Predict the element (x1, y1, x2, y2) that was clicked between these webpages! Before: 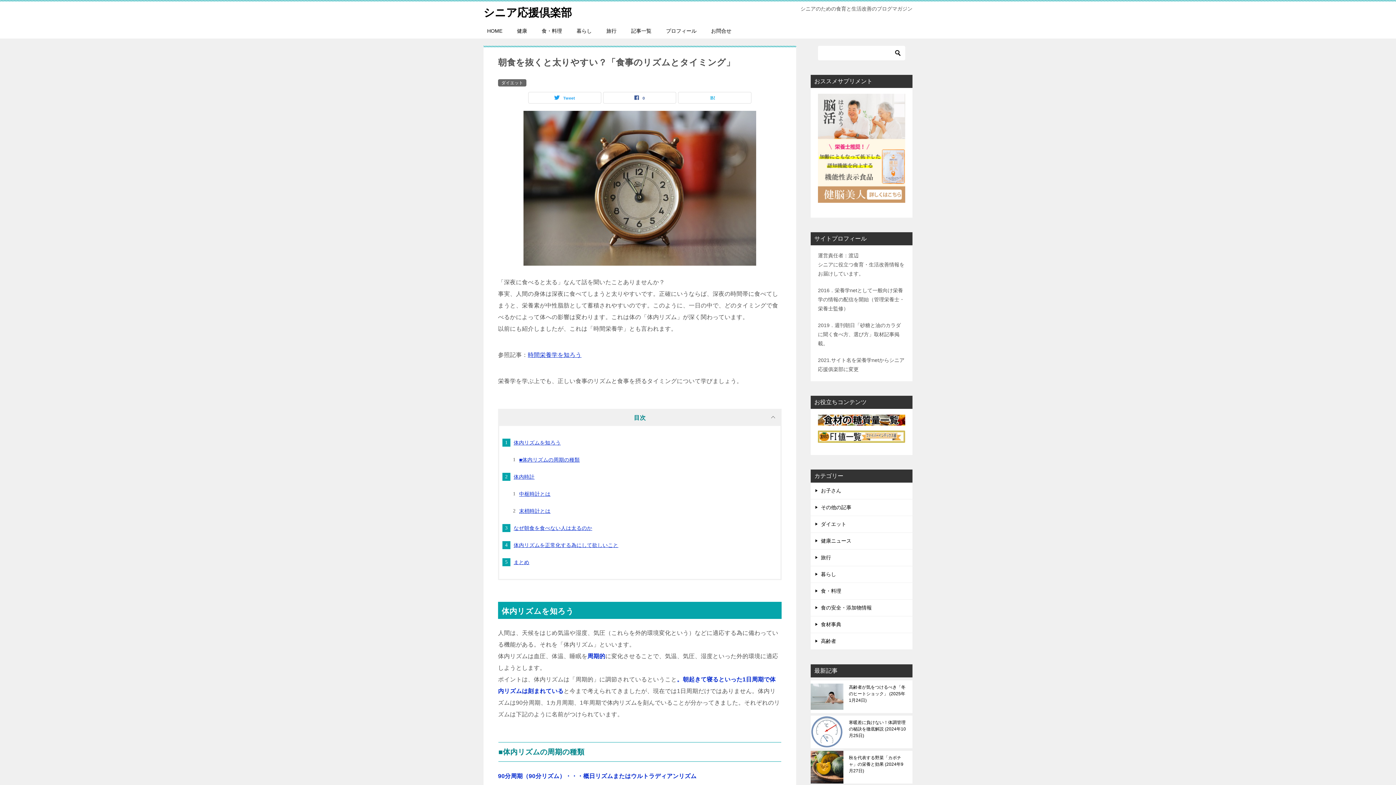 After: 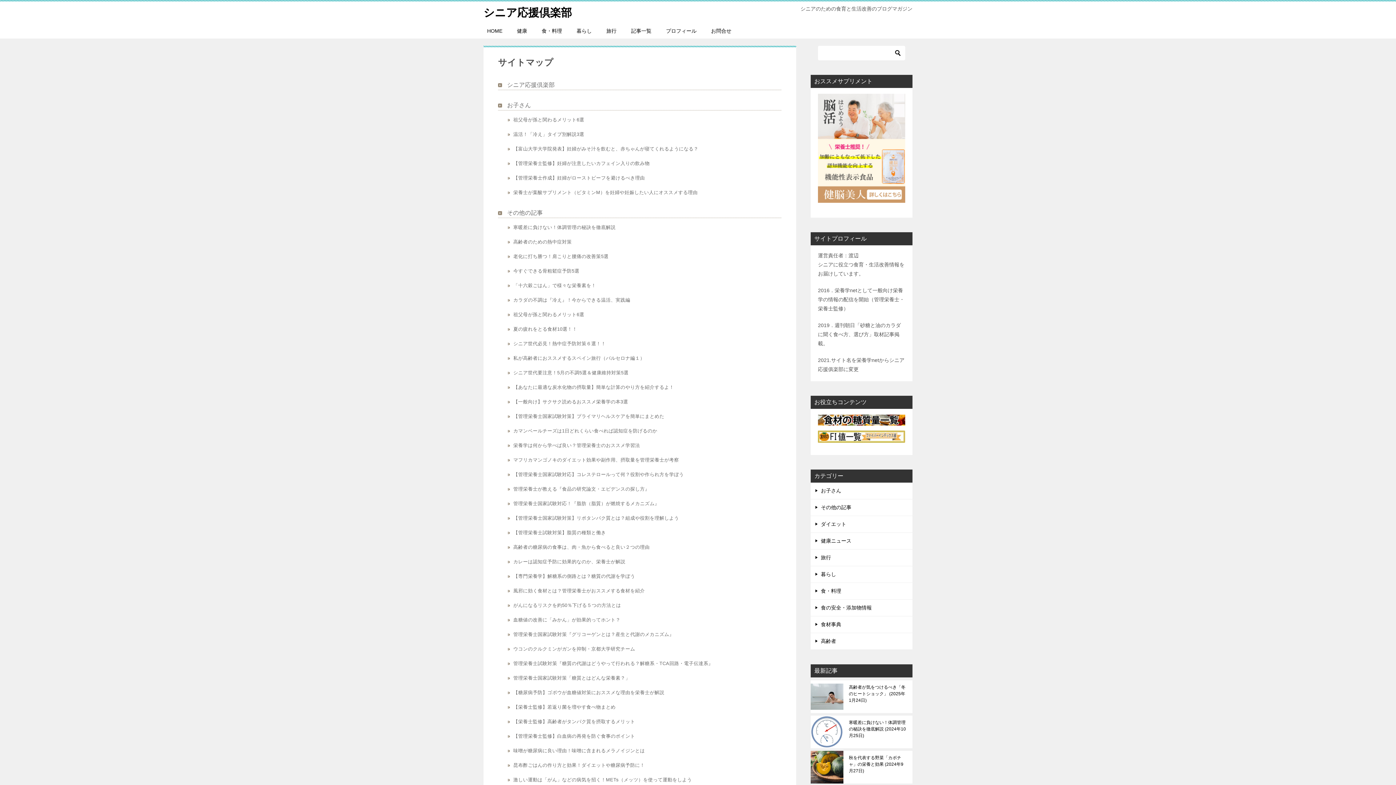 Action: label: 記事一覧 bbox: (624, 23, 658, 38)